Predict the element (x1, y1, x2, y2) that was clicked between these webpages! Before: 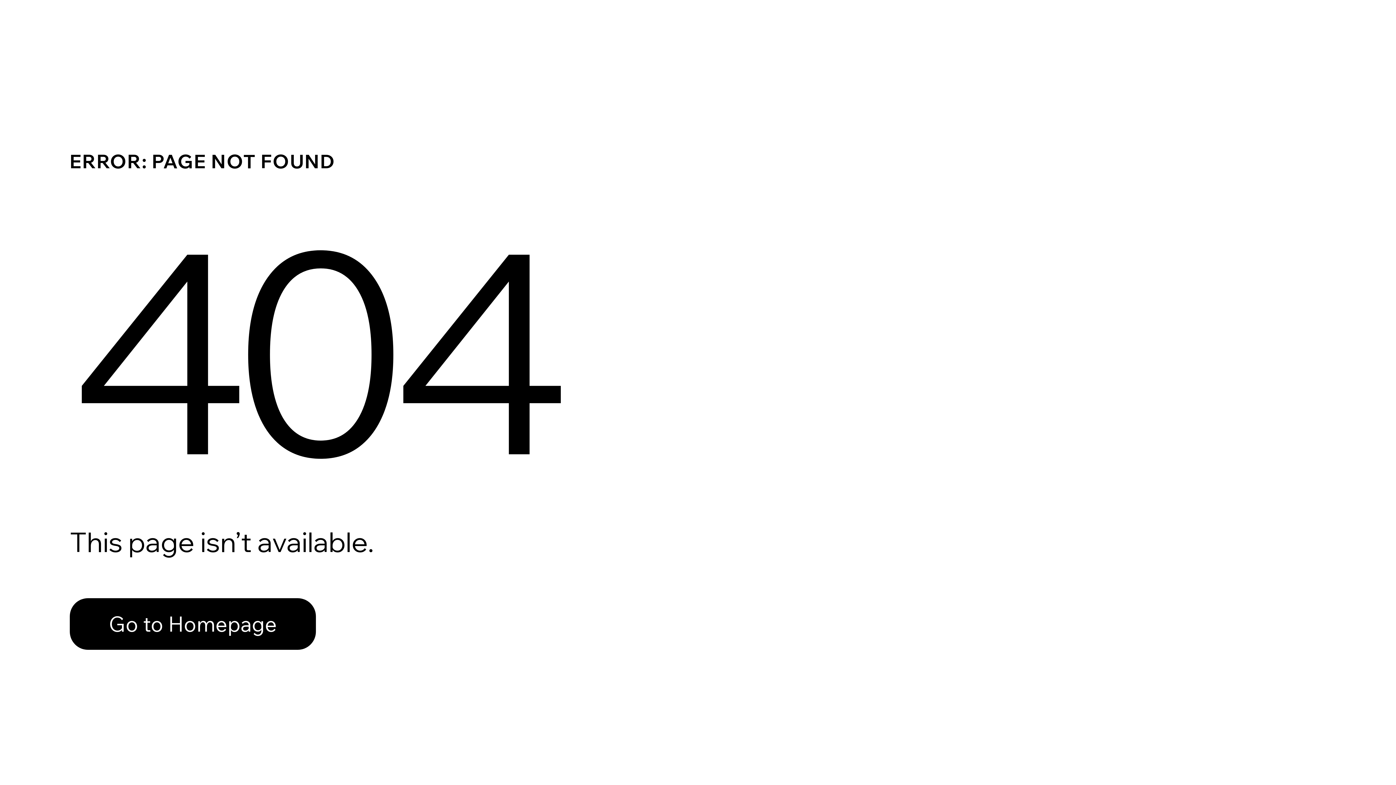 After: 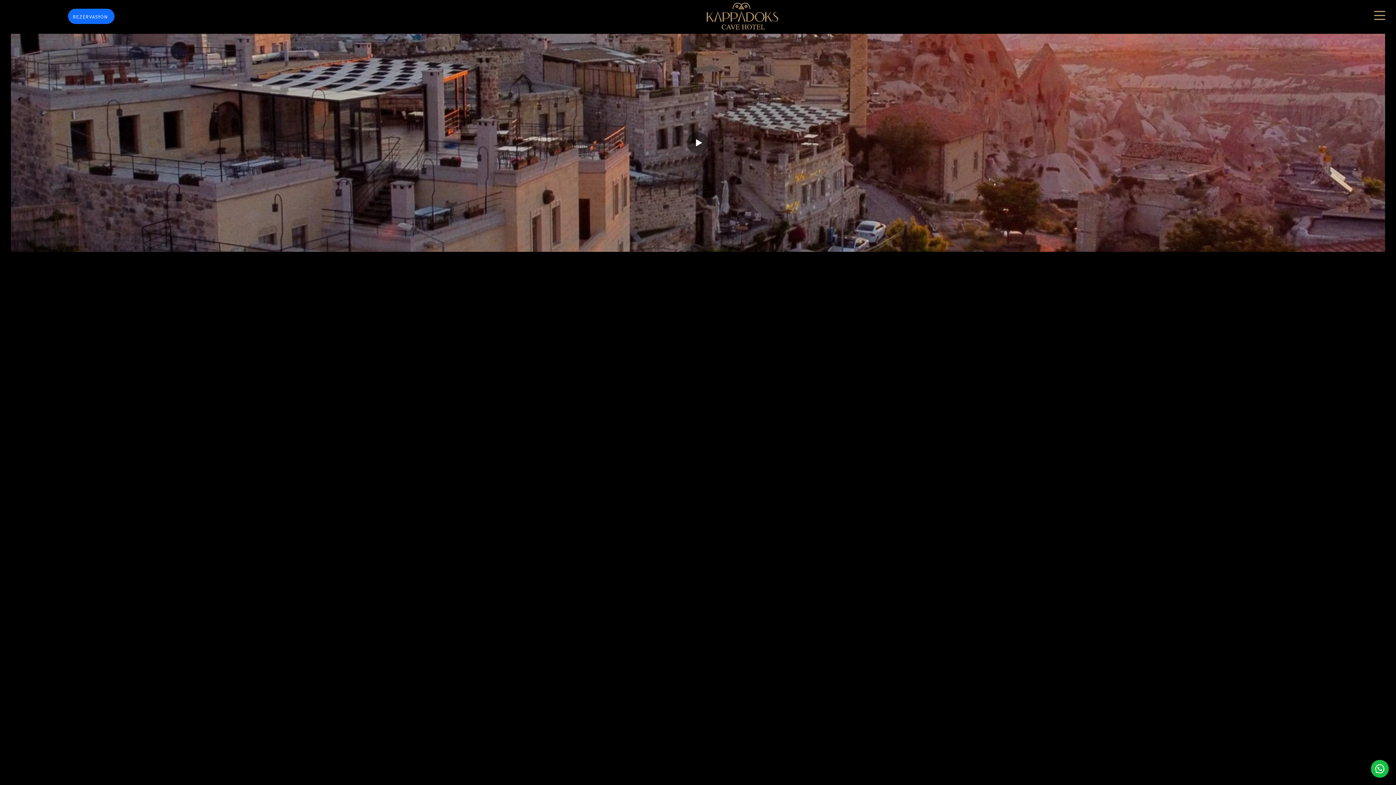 Action: label: Go to Homepage bbox: (69, 598, 316, 650)